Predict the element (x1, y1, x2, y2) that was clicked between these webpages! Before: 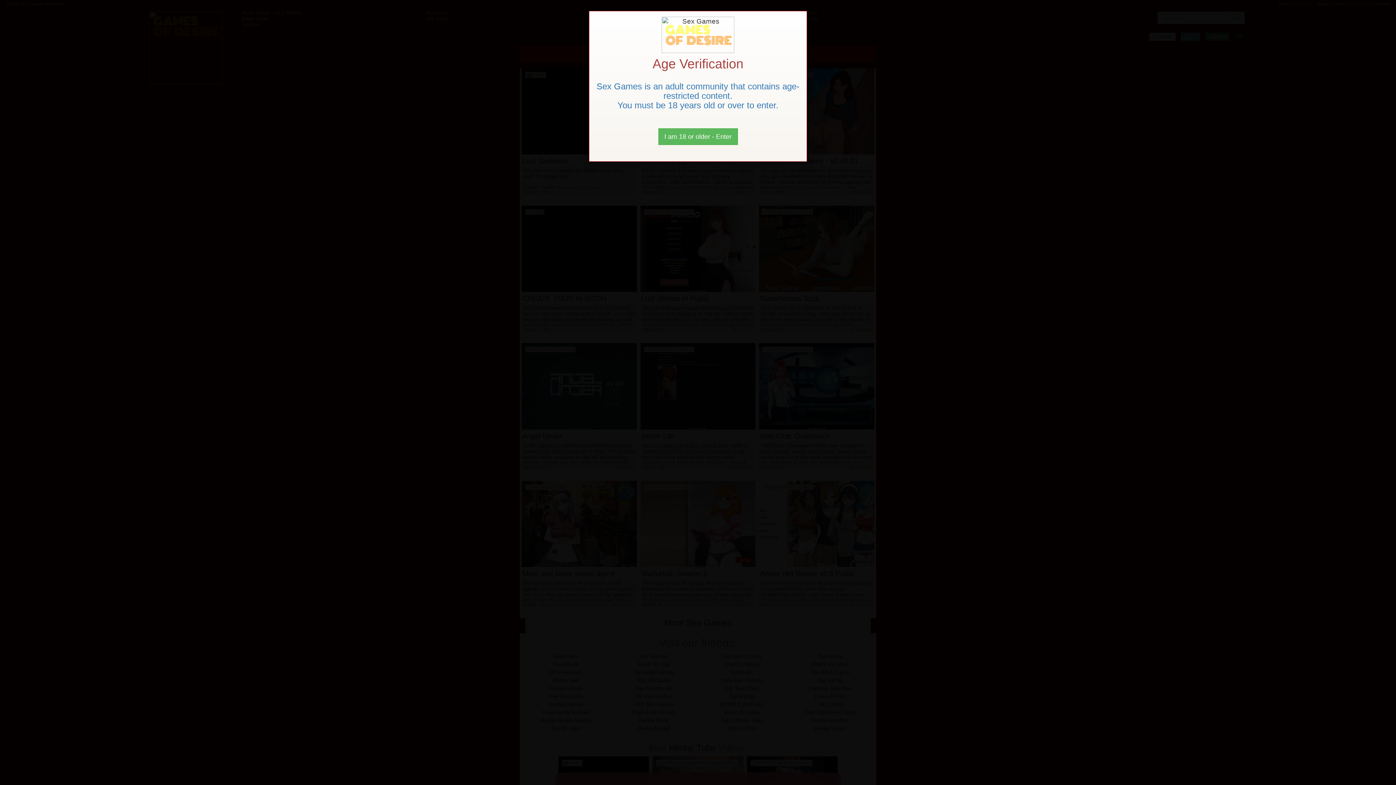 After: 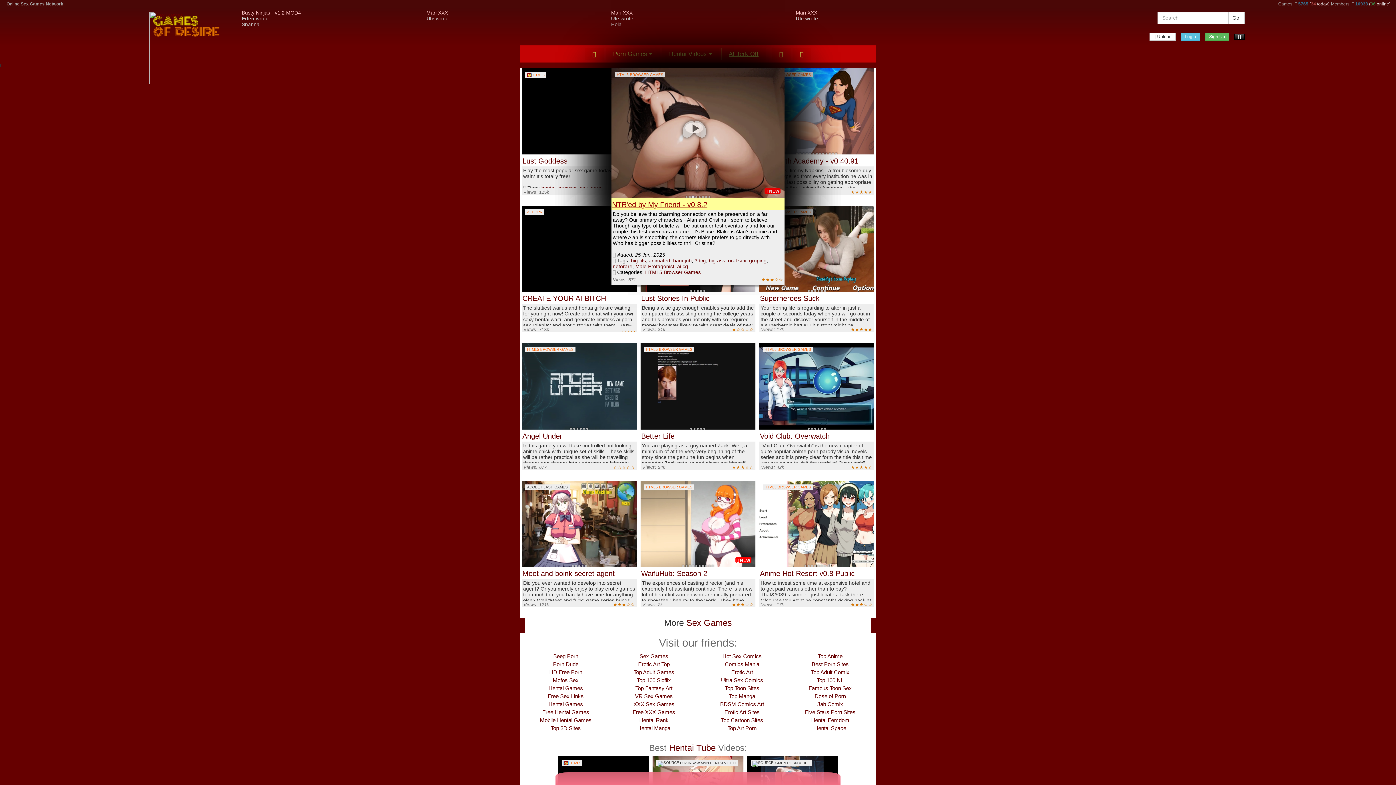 Action: label: Close bbox: (658, 128, 738, 145)